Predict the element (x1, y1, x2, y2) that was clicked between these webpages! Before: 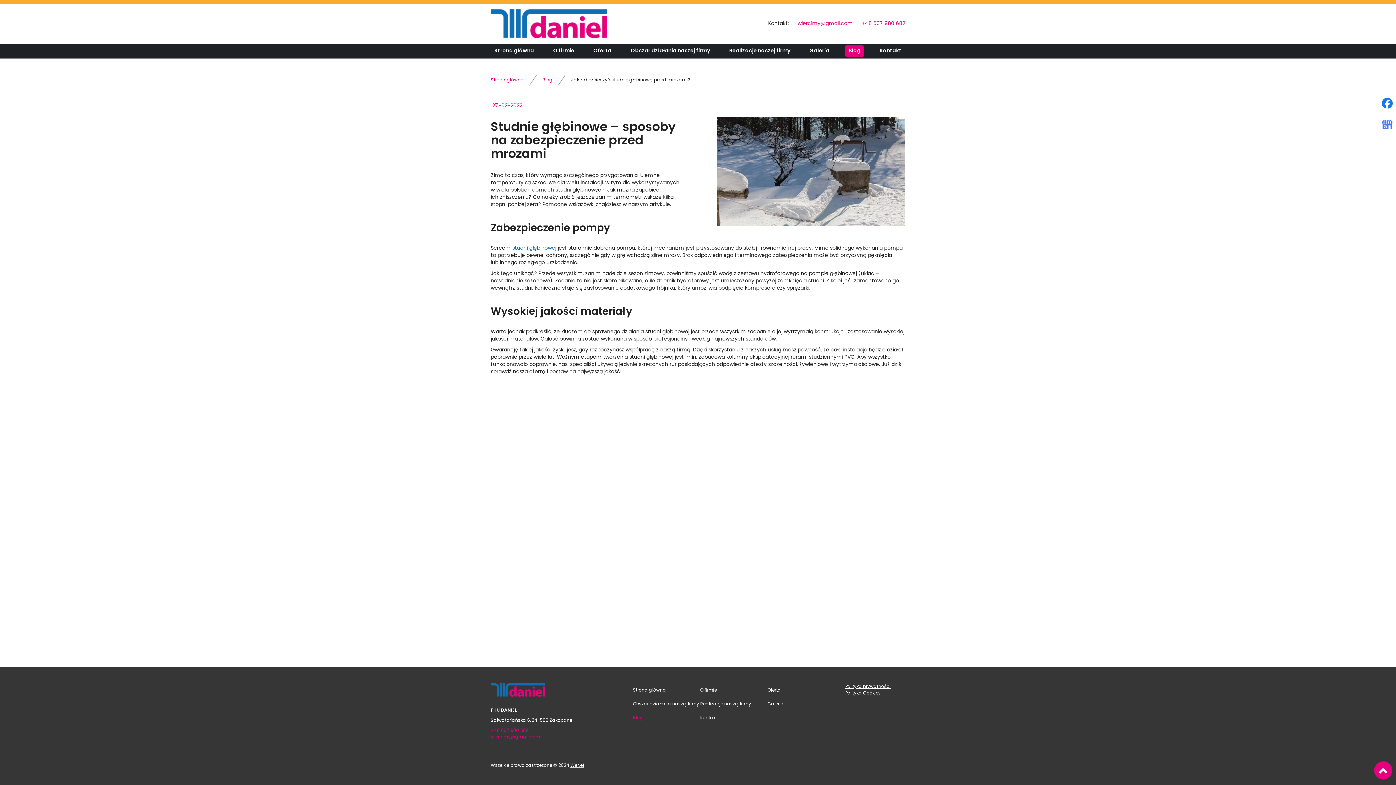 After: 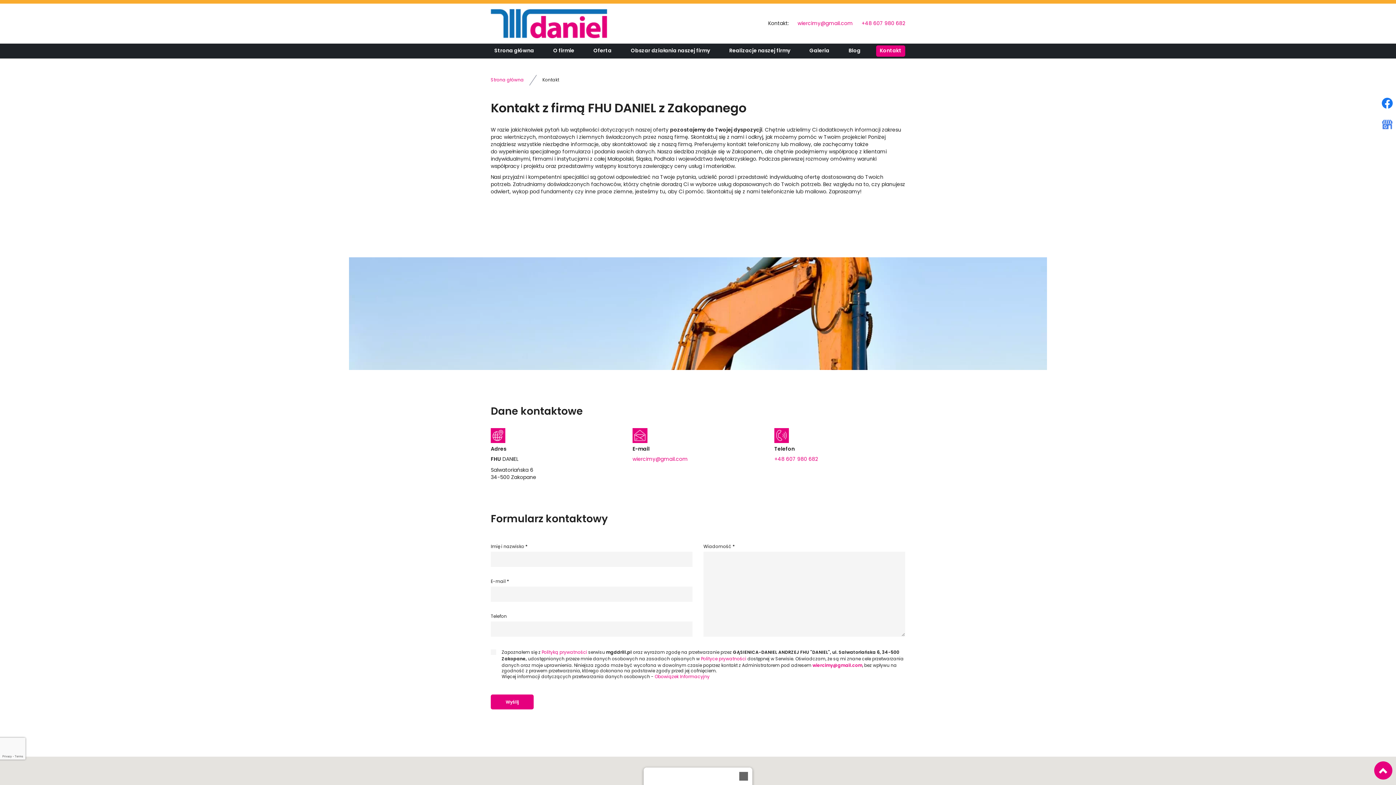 Action: label: Kontakt bbox: (700, 711, 767, 724)